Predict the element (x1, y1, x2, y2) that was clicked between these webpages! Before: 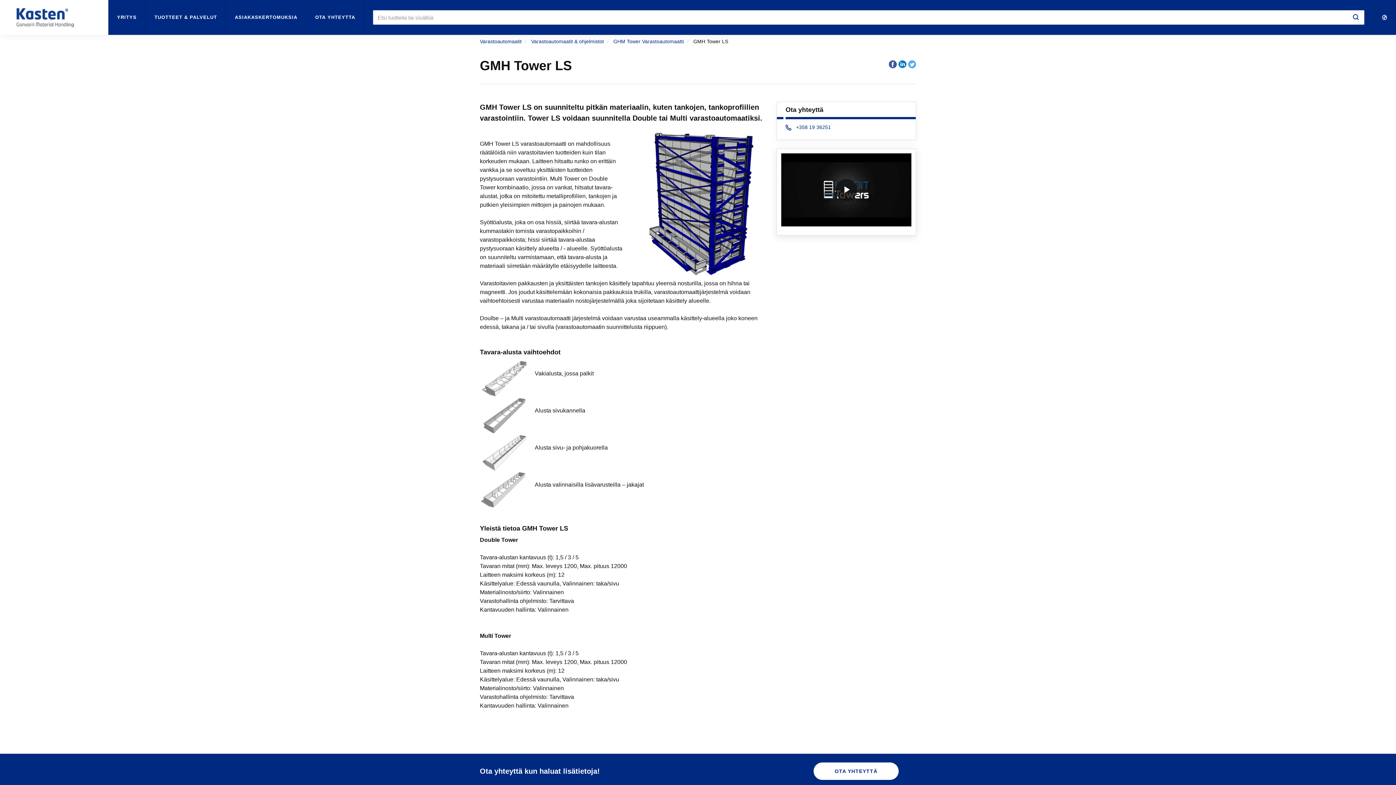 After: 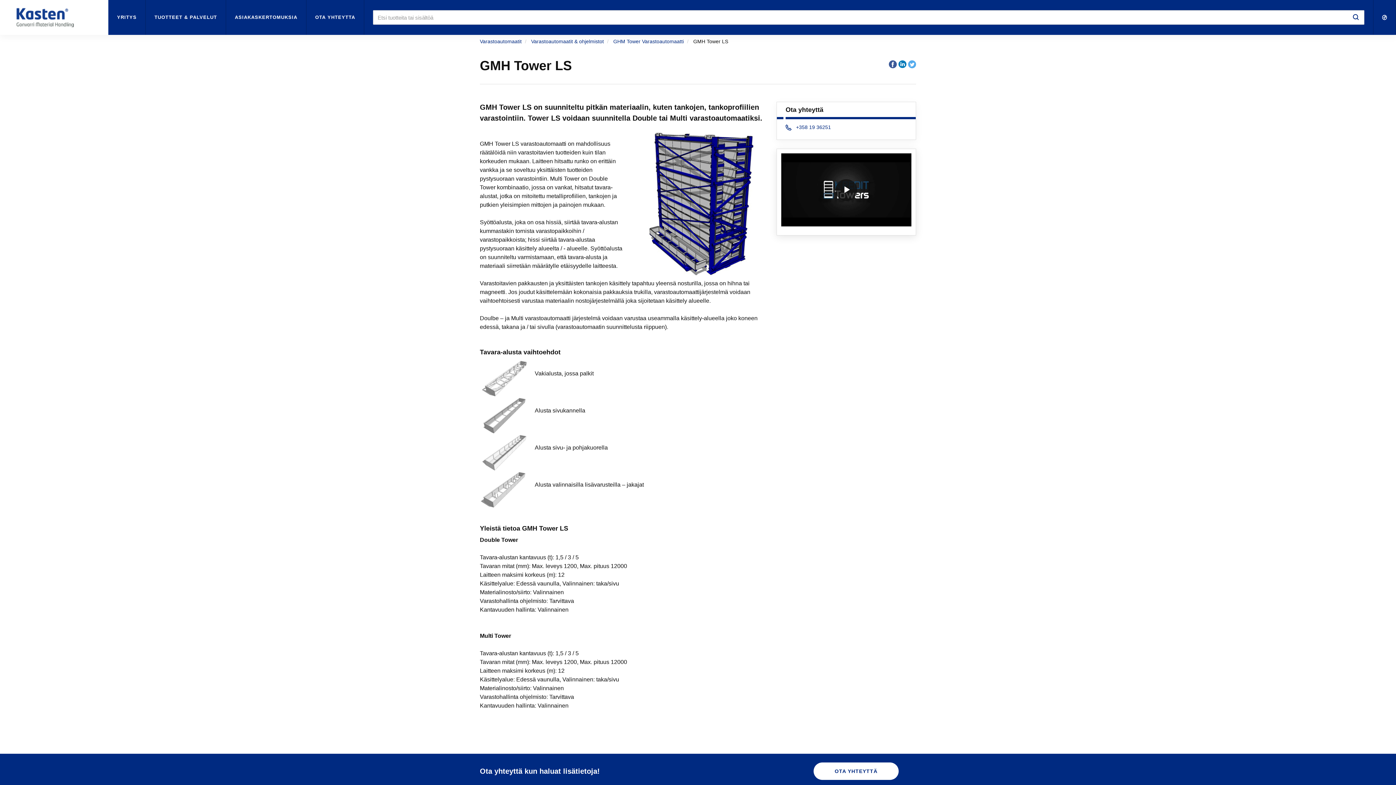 Action: bbox: (898, 61, 906, 66) label: Share on Linkedin